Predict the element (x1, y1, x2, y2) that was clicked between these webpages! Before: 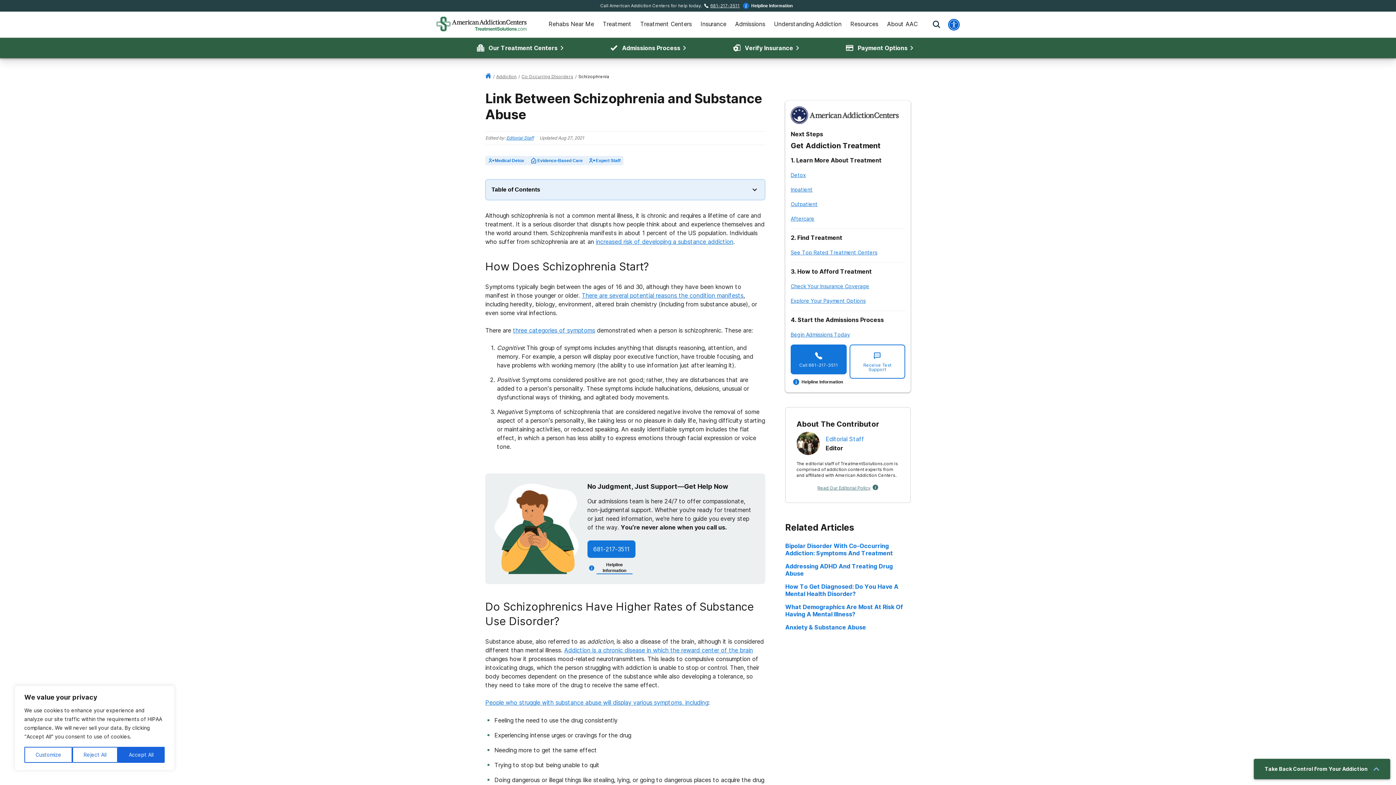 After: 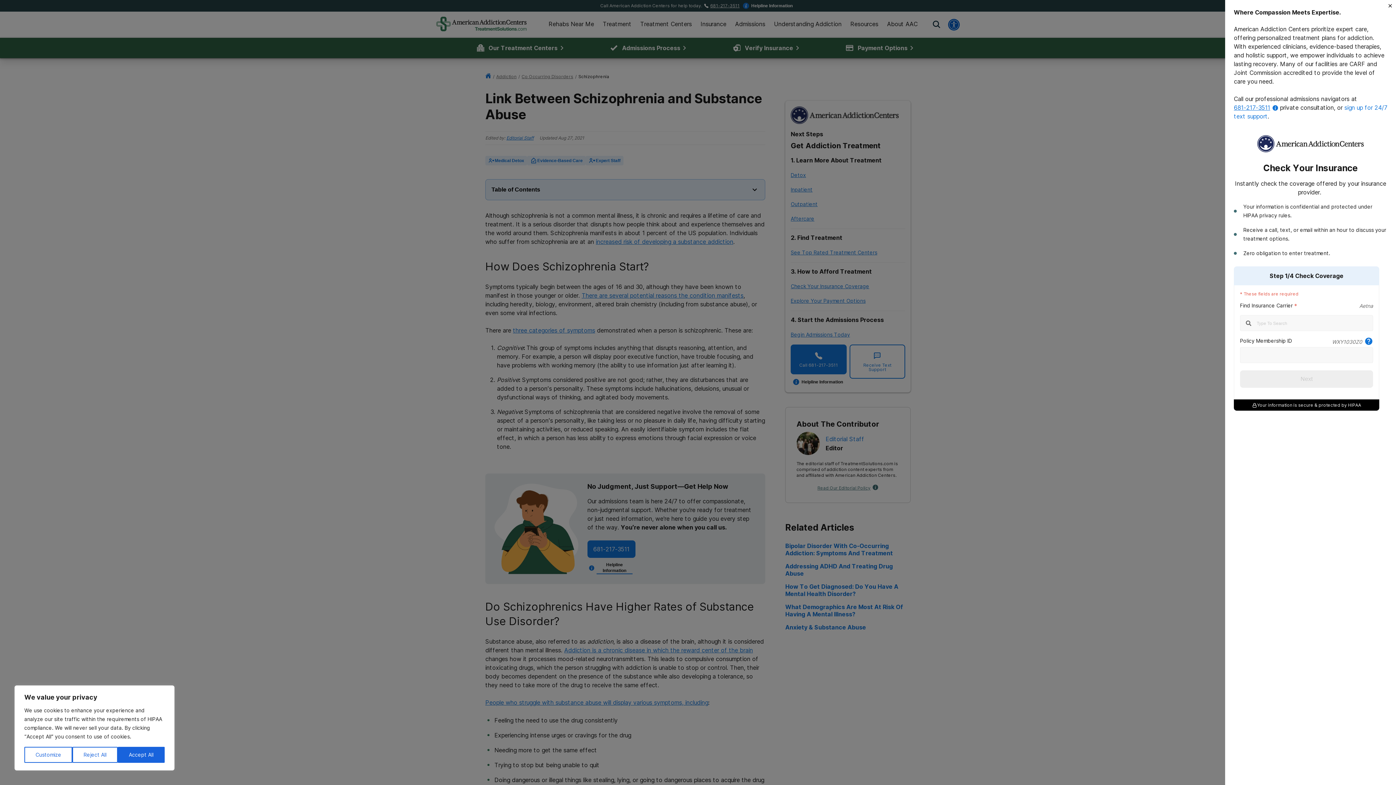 Action: label: Expert Staff bbox: (585, 156, 623, 165)